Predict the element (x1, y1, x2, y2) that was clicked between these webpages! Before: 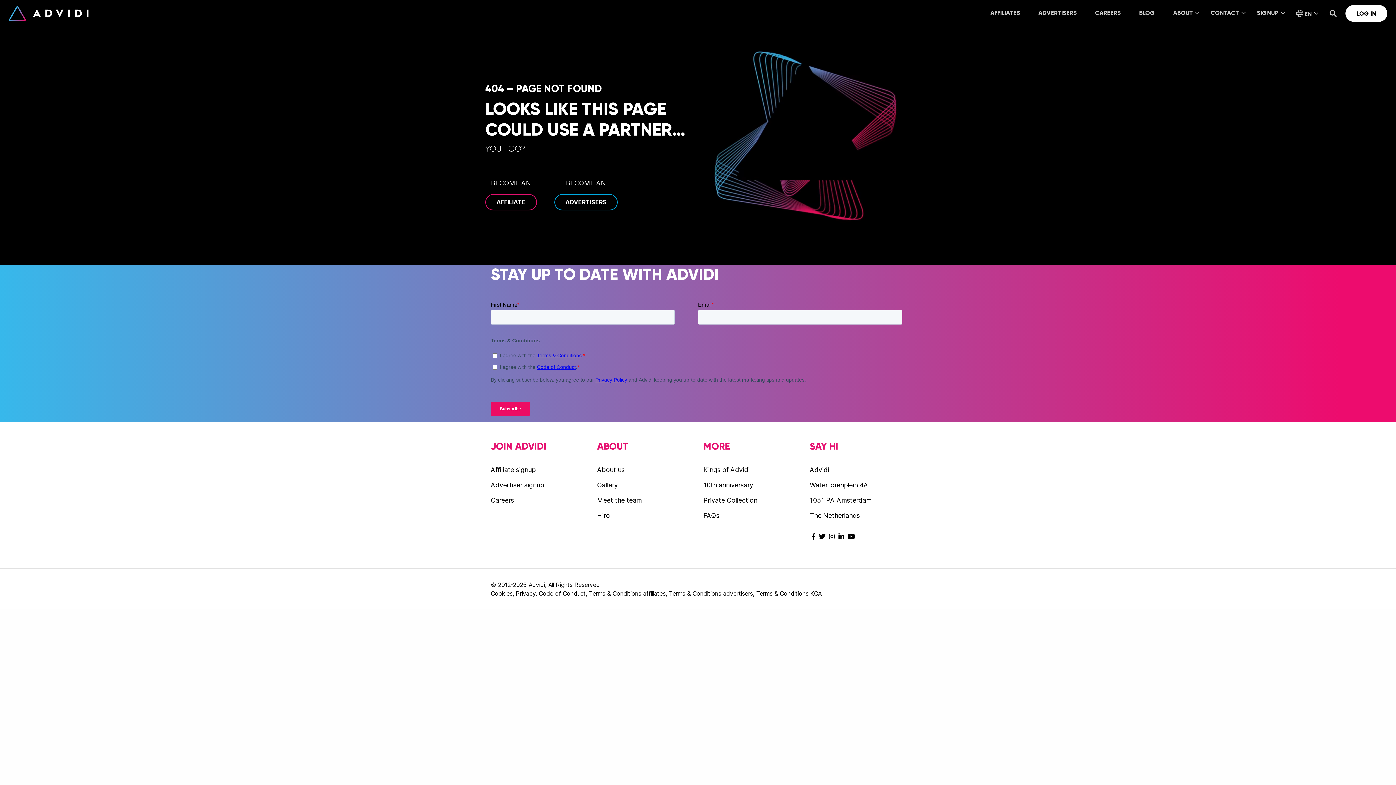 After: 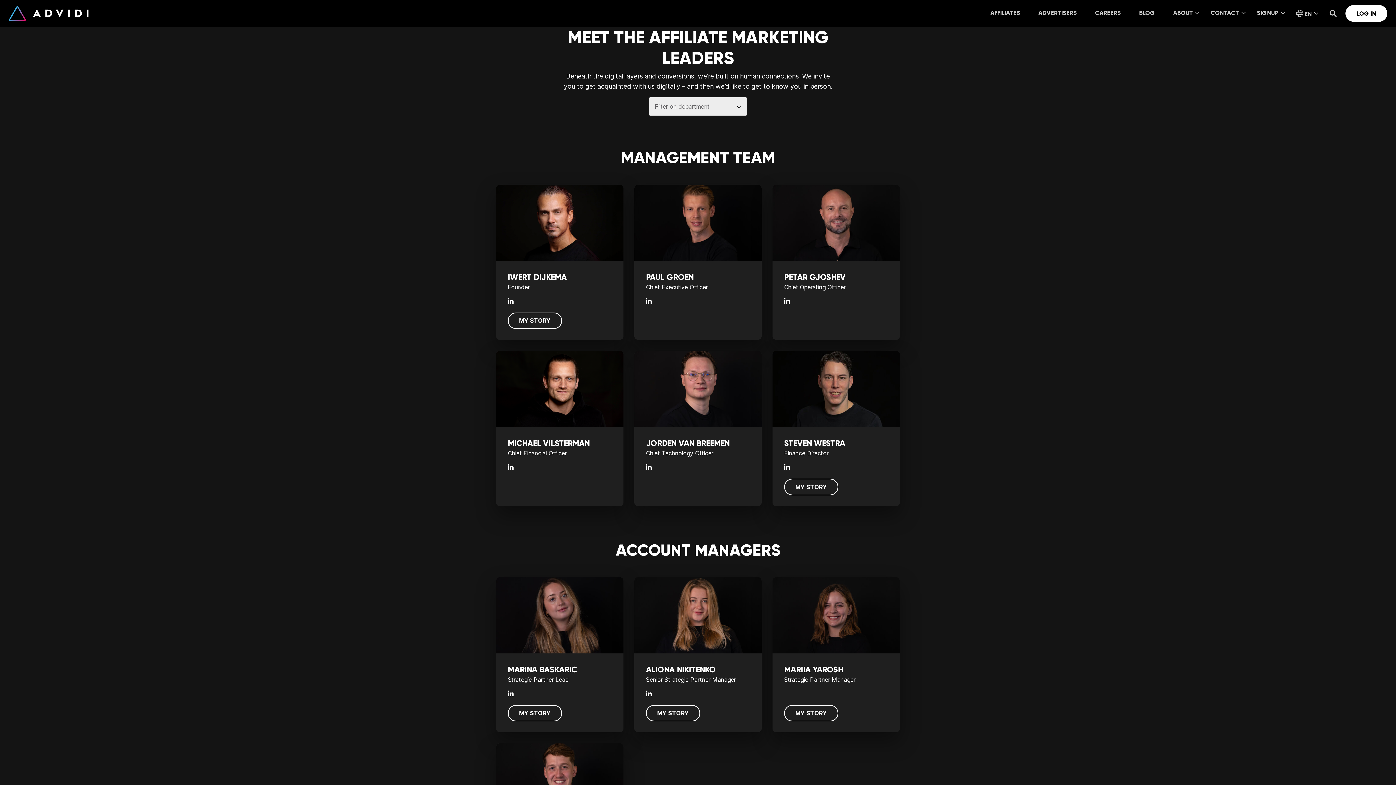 Action: label: Meet the team bbox: (597, 493, 692, 508)